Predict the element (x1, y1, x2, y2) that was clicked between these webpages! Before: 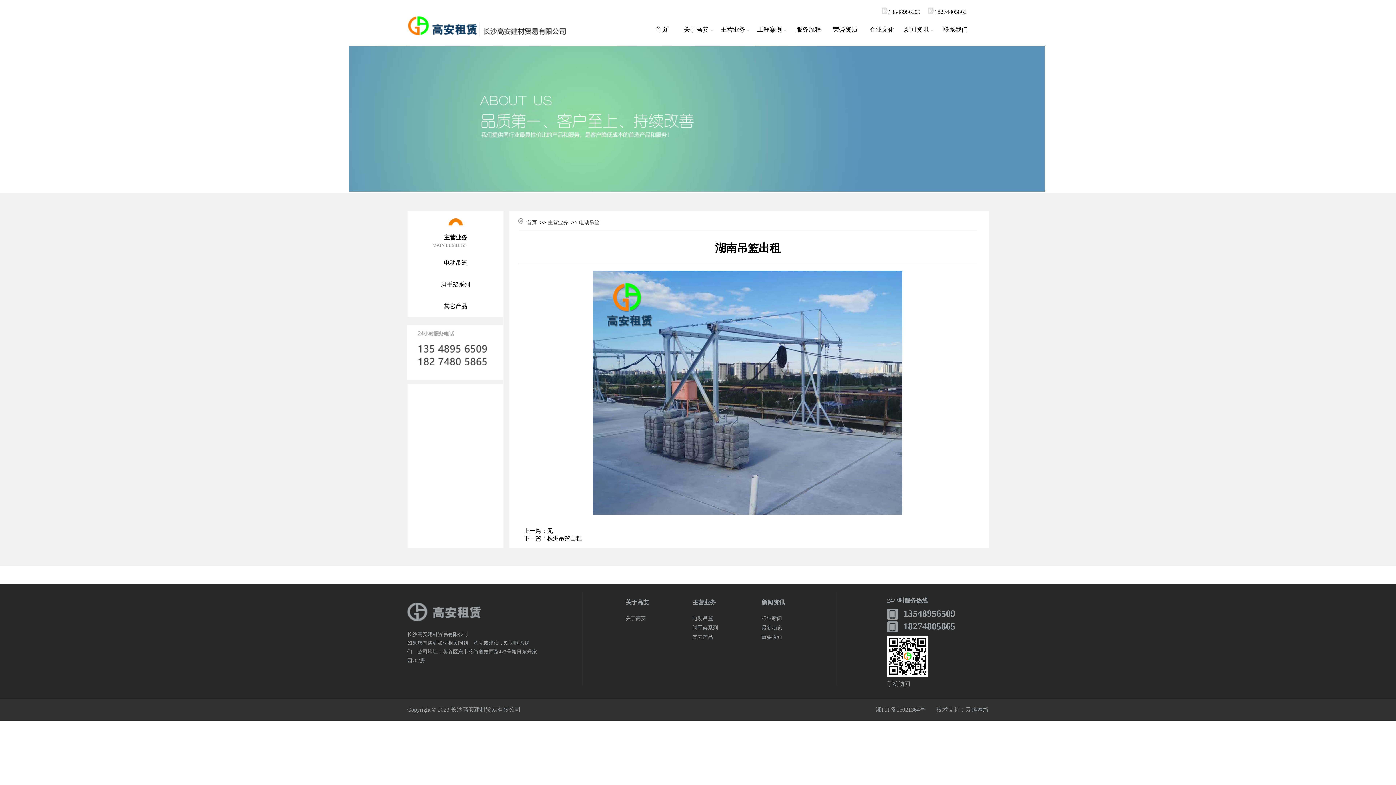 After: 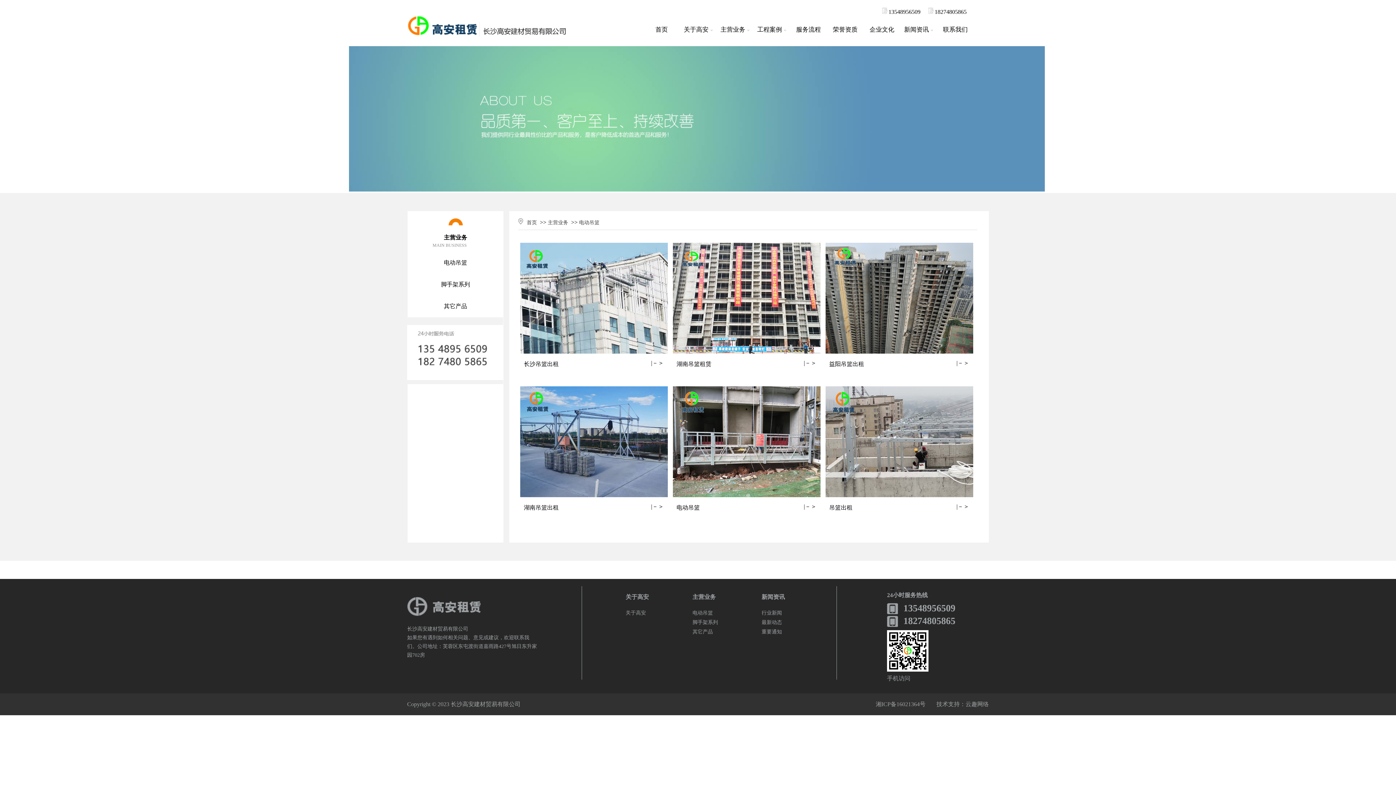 Action: label: 电动吊篮 bbox: (407, 252, 504, 273)